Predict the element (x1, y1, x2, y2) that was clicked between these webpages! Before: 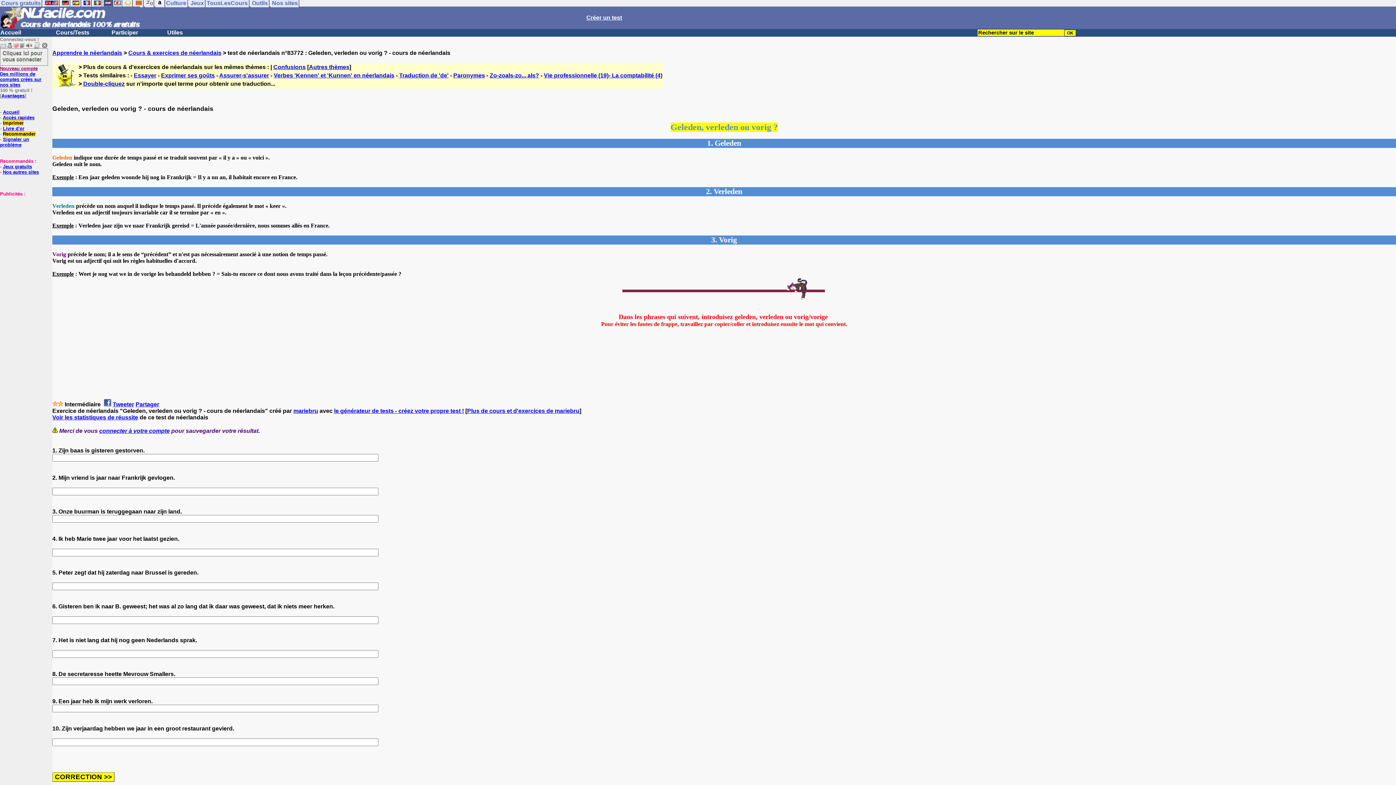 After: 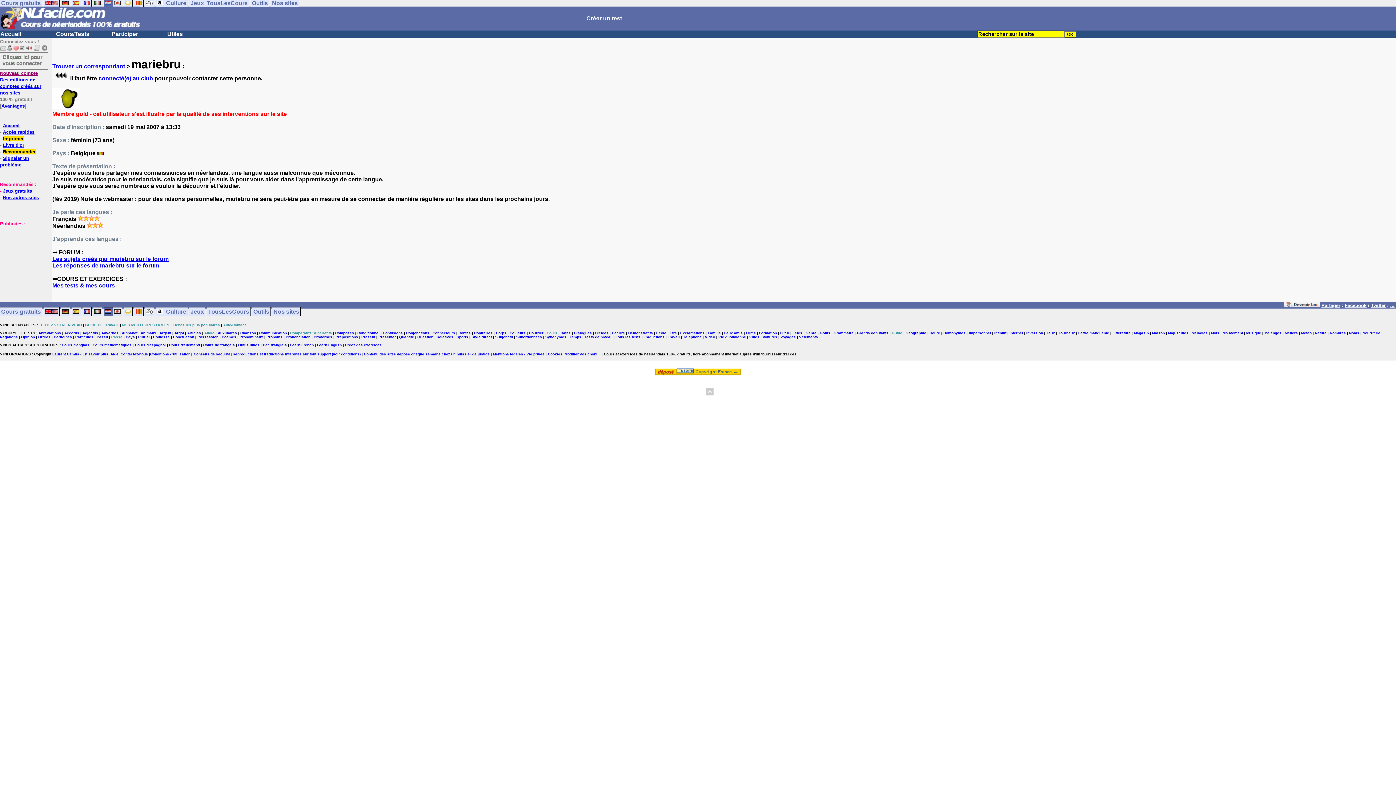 Action: bbox: (293, 407, 318, 414) label: mariebru